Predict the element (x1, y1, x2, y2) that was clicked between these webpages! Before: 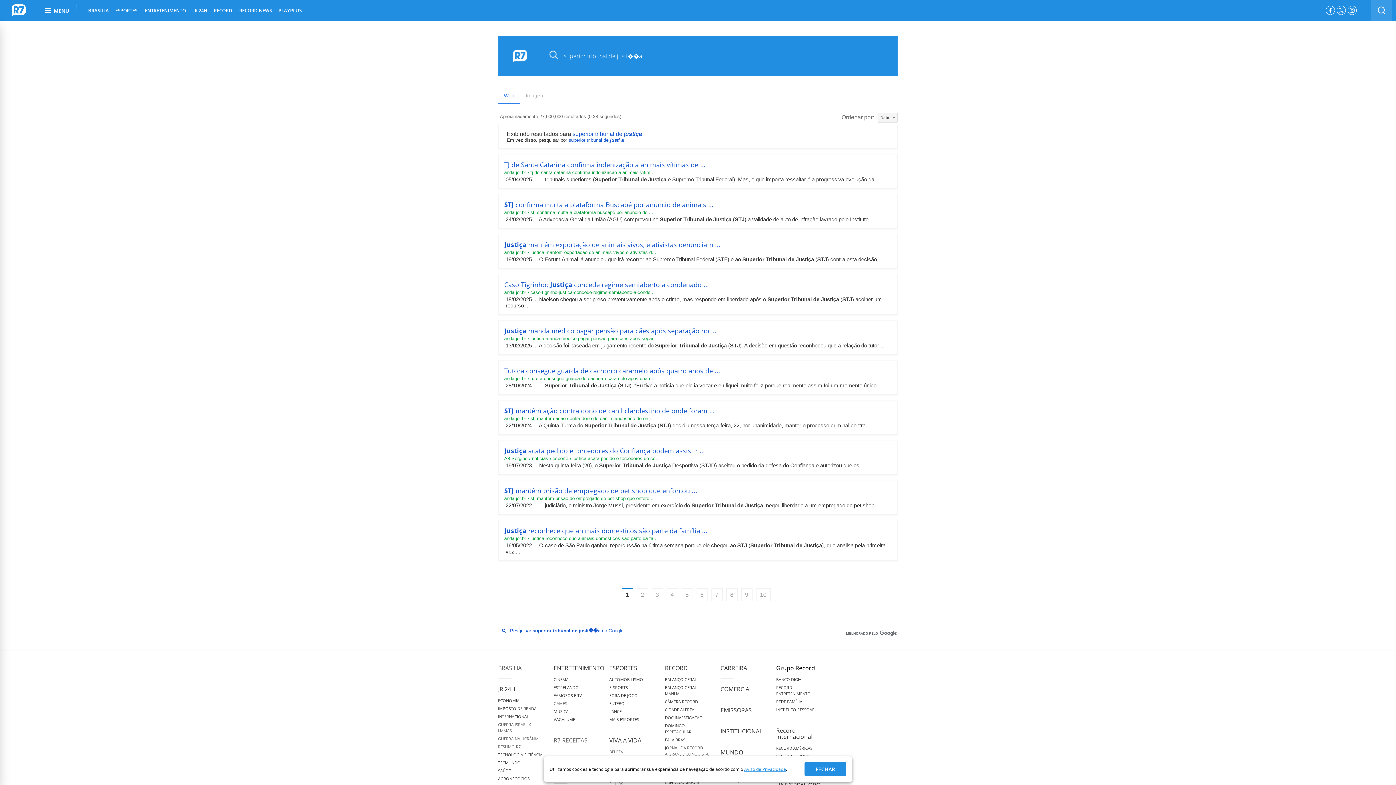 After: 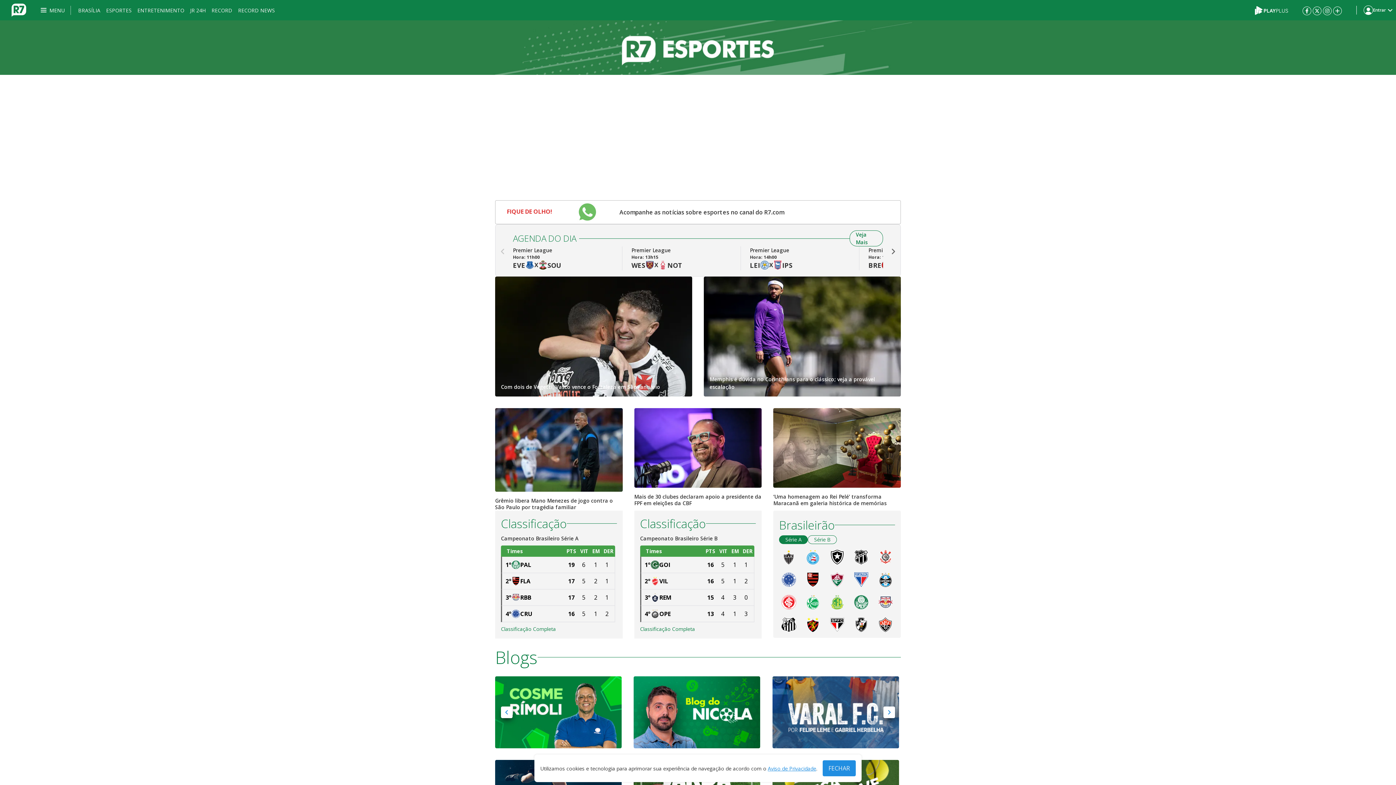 Action: bbox: (609, 664, 637, 672) label: ESPORTES